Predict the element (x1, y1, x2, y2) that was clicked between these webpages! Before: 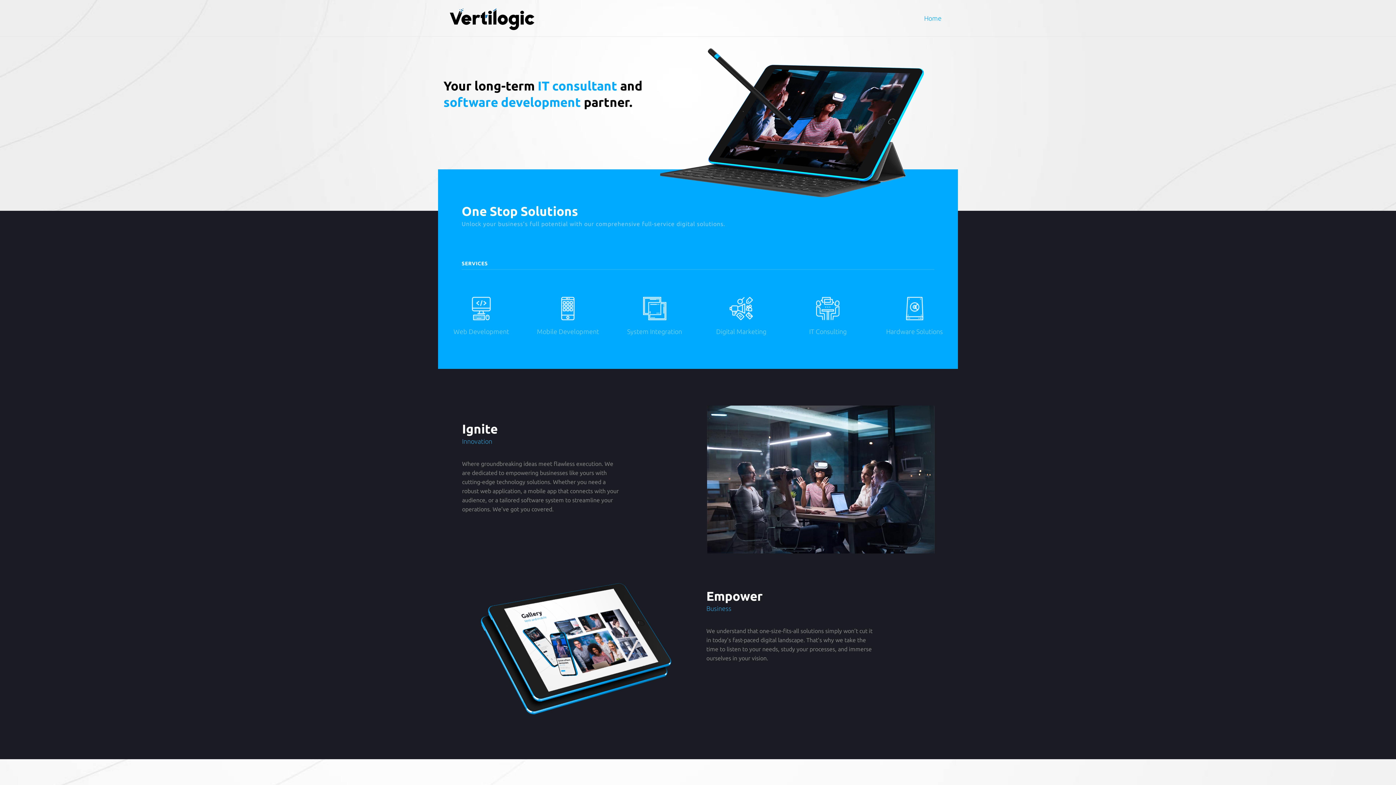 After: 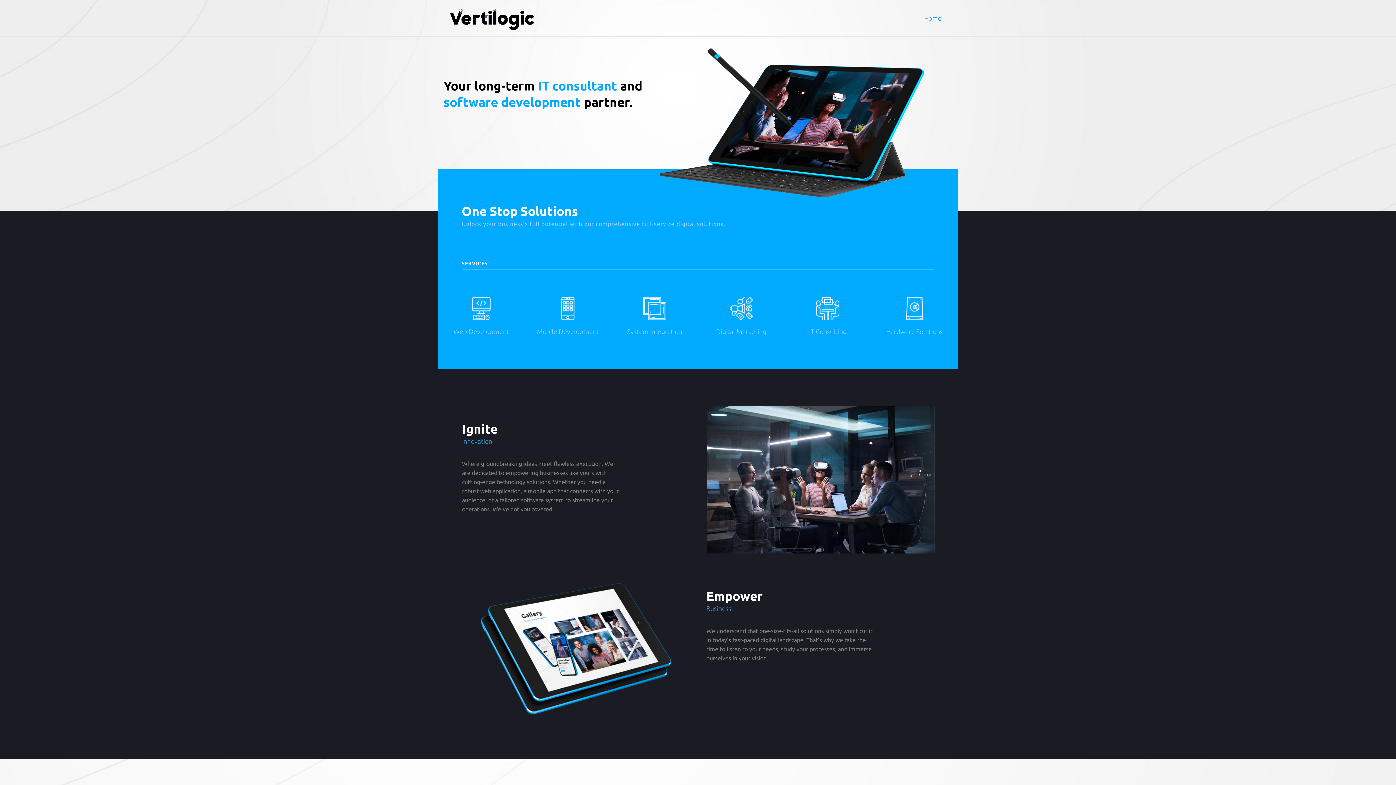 Action: bbox: (913, 0, 952, 36) label: Home